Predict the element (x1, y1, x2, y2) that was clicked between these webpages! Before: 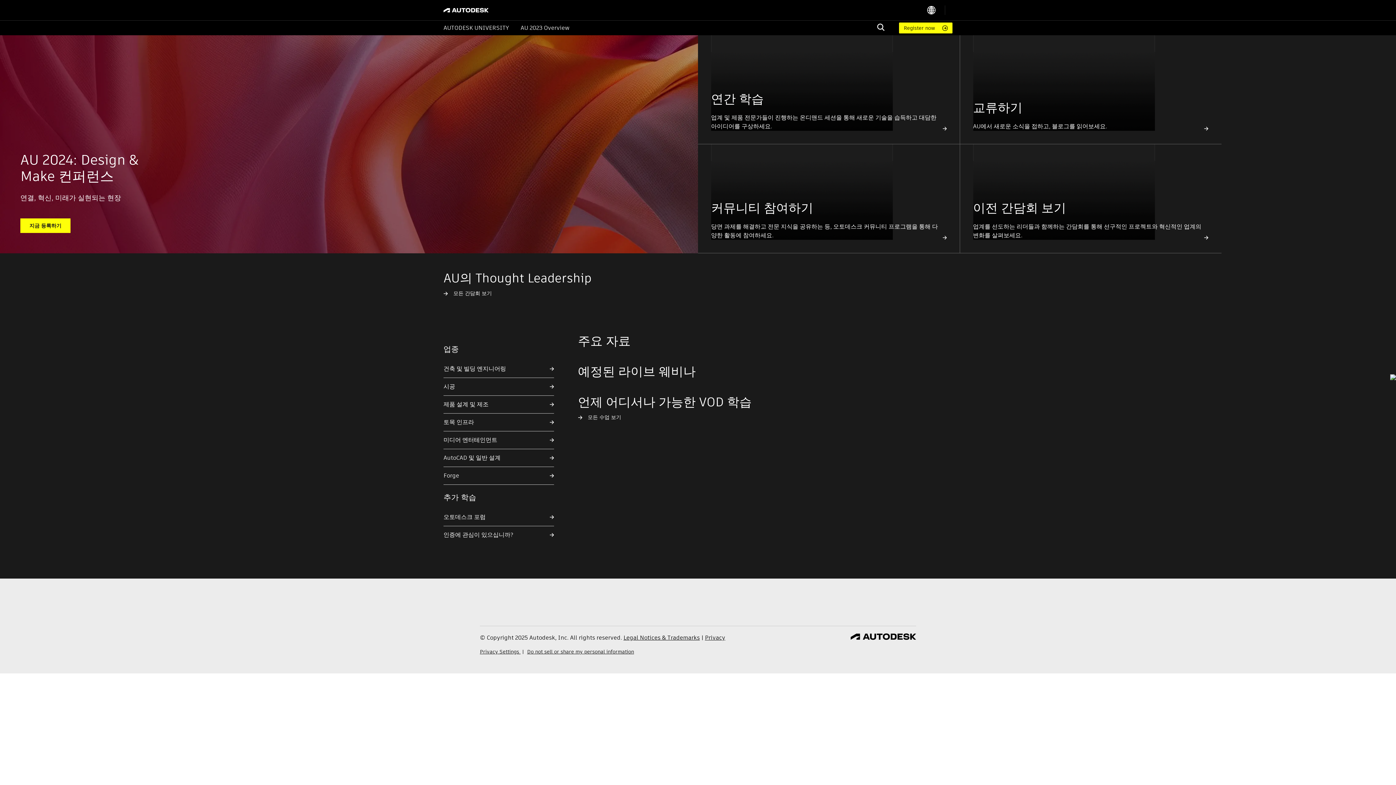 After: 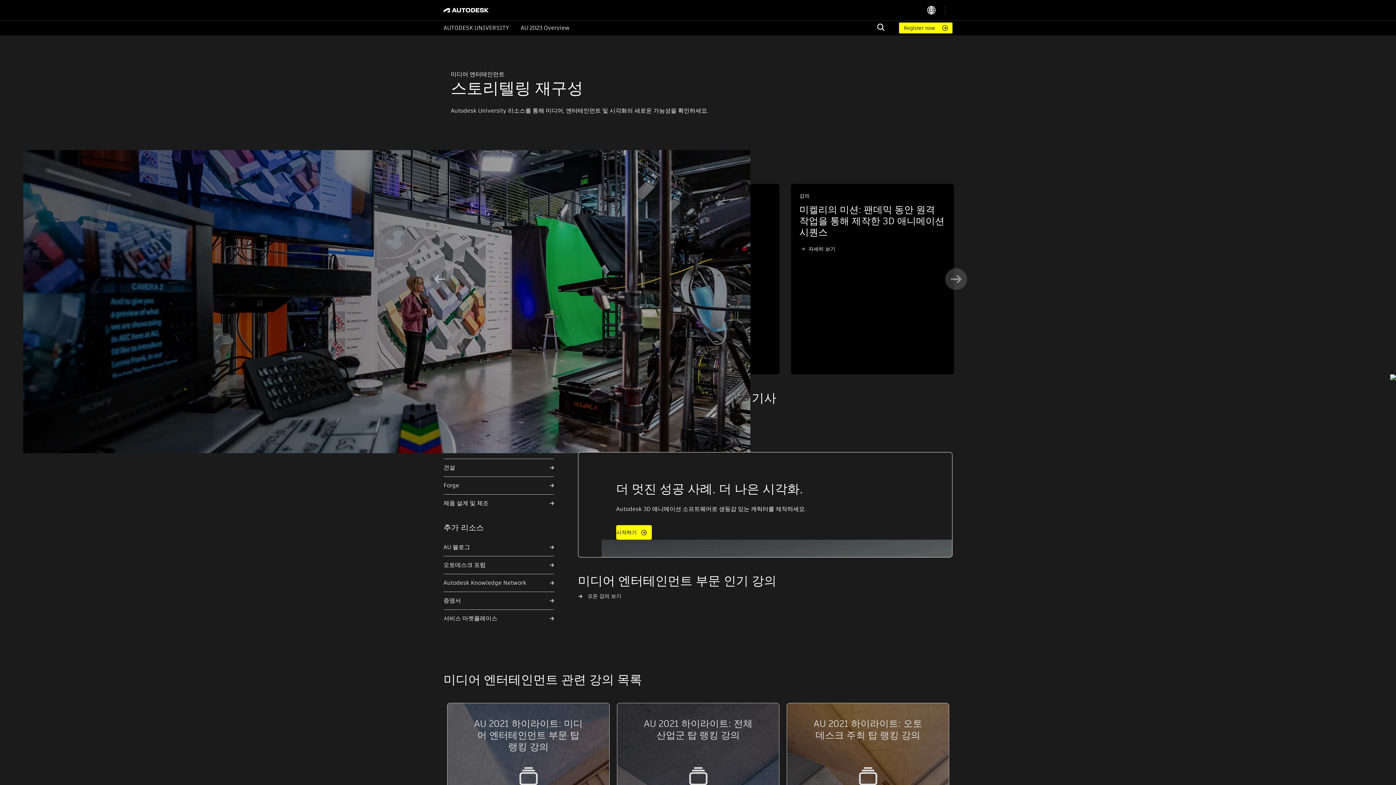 Action: bbox: (443, 436, 554, 444) label: 미디어 엔터테인먼트